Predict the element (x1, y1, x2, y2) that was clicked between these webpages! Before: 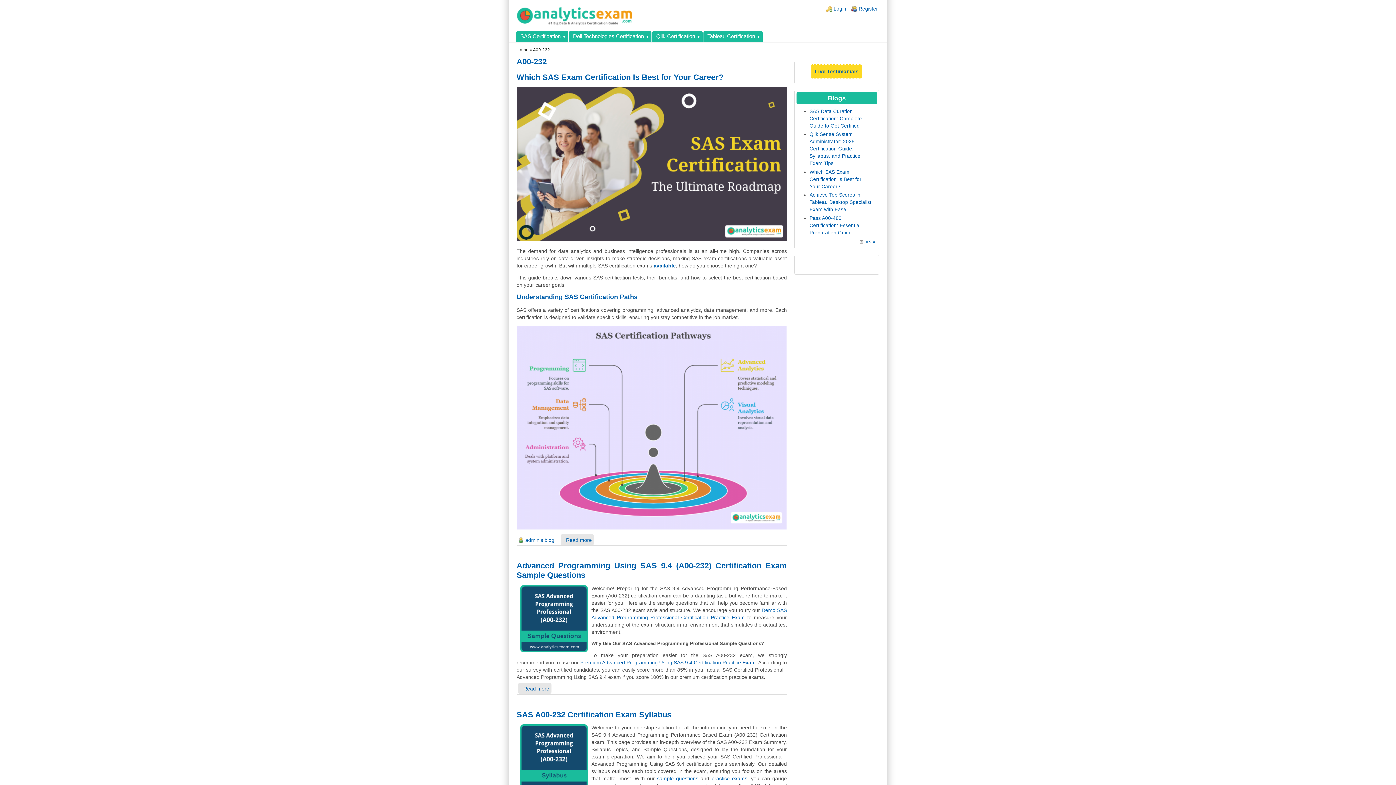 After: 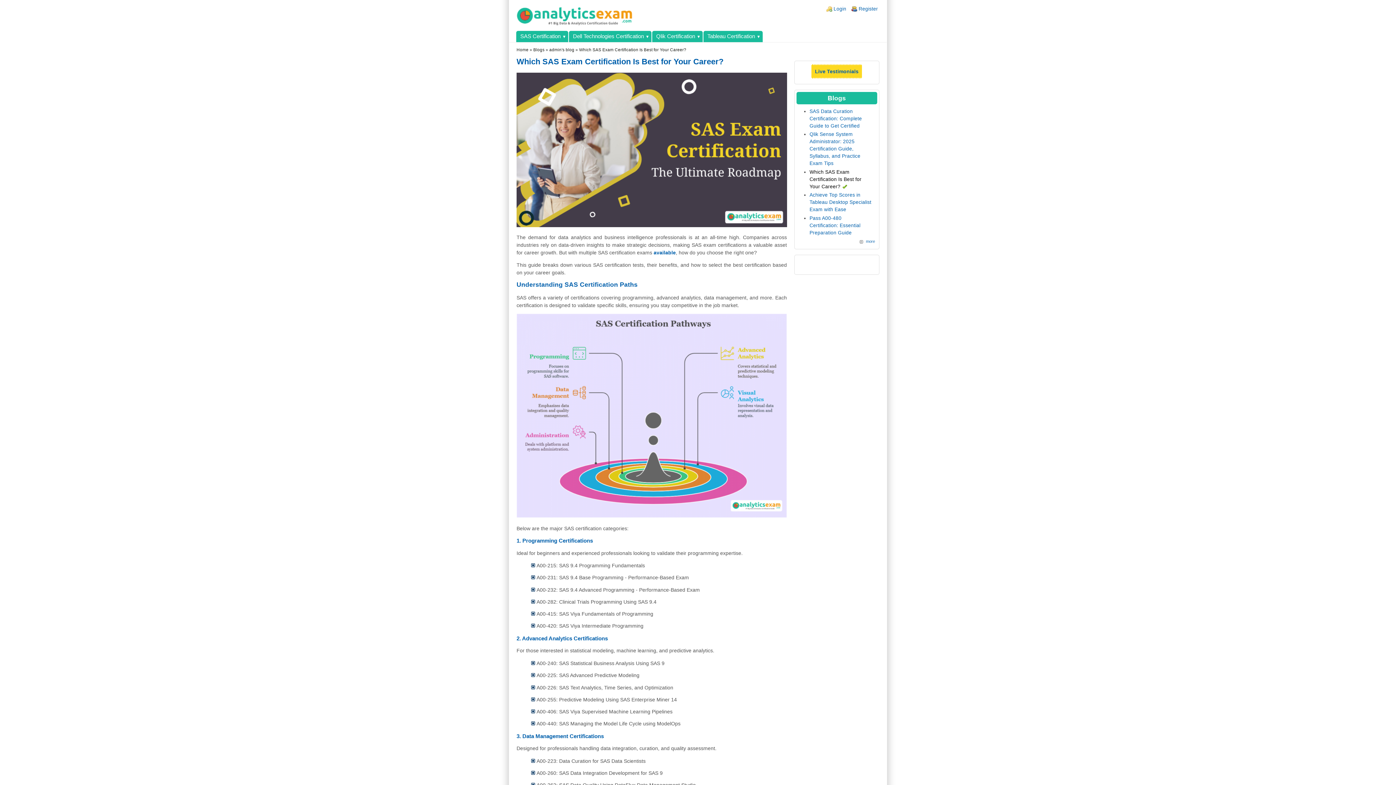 Action: label: Which SAS Exam Certification Is Best for Your Career? bbox: (809, 169, 861, 189)